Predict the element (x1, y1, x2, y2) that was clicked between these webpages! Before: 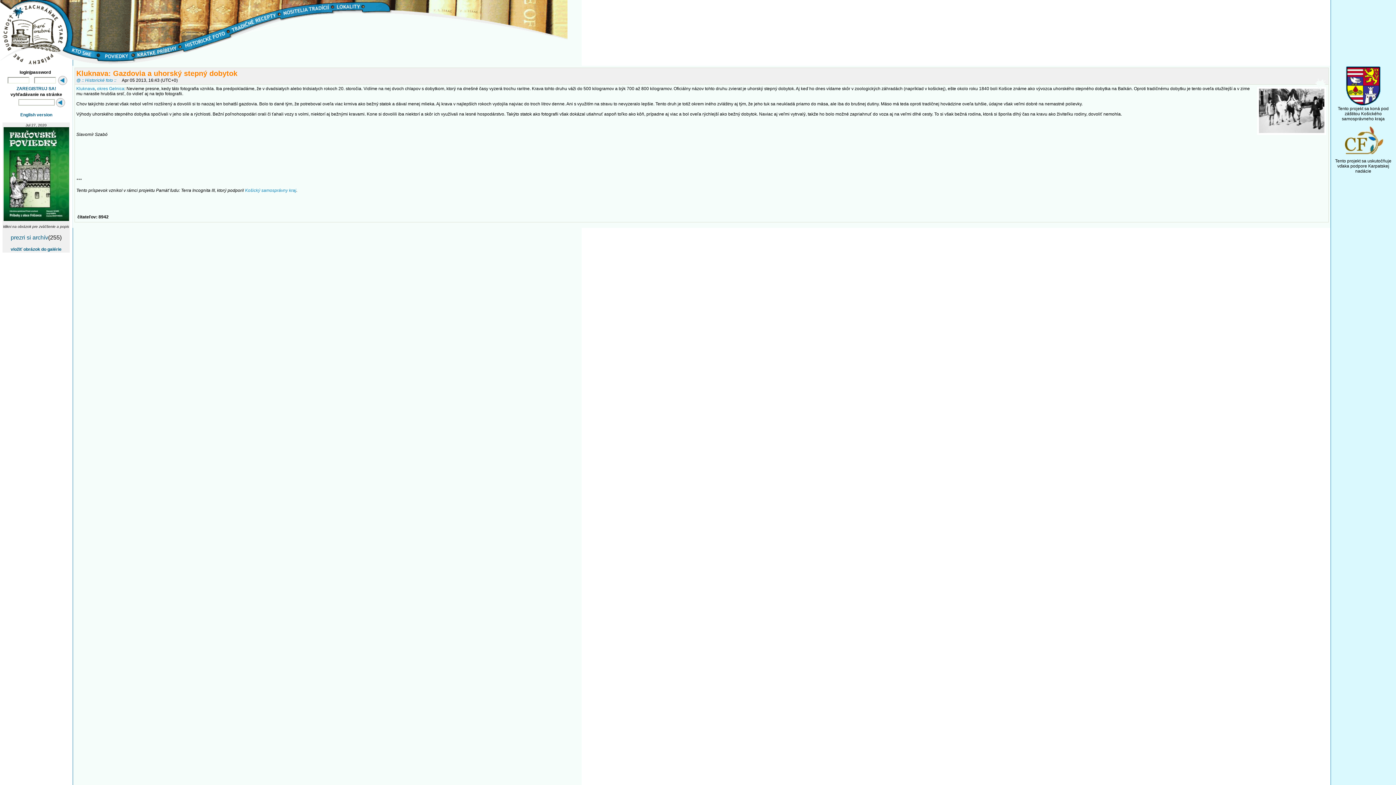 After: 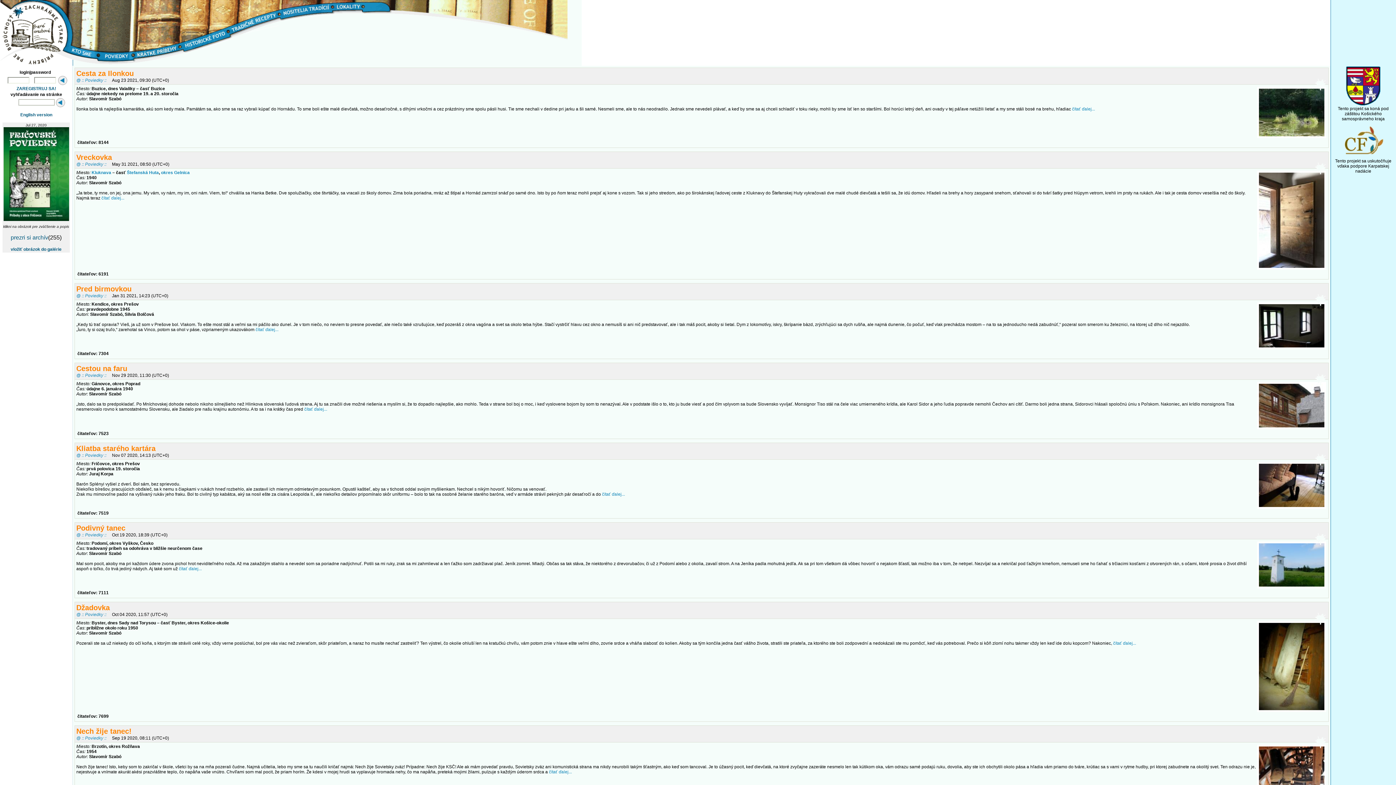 Action: bbox: (98, 50, 133, 61)